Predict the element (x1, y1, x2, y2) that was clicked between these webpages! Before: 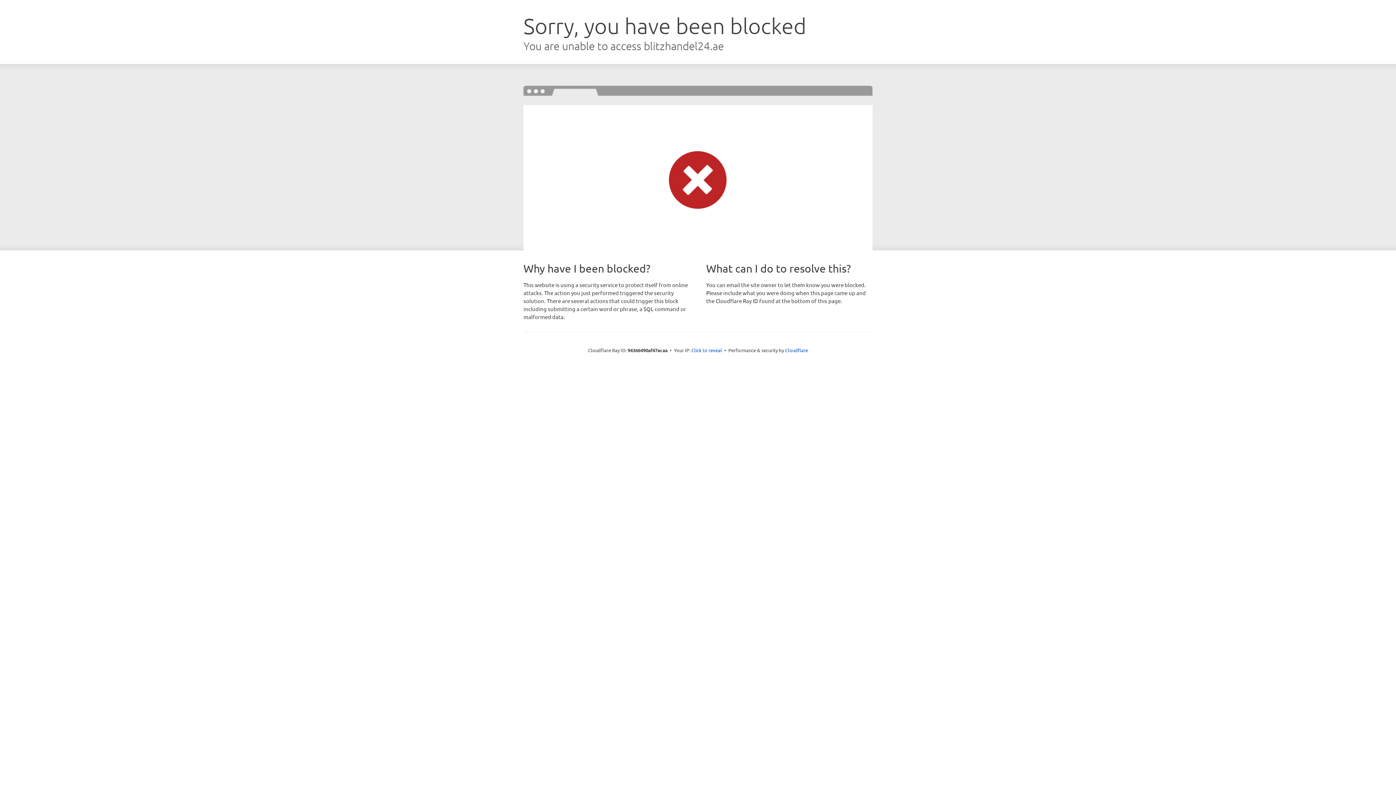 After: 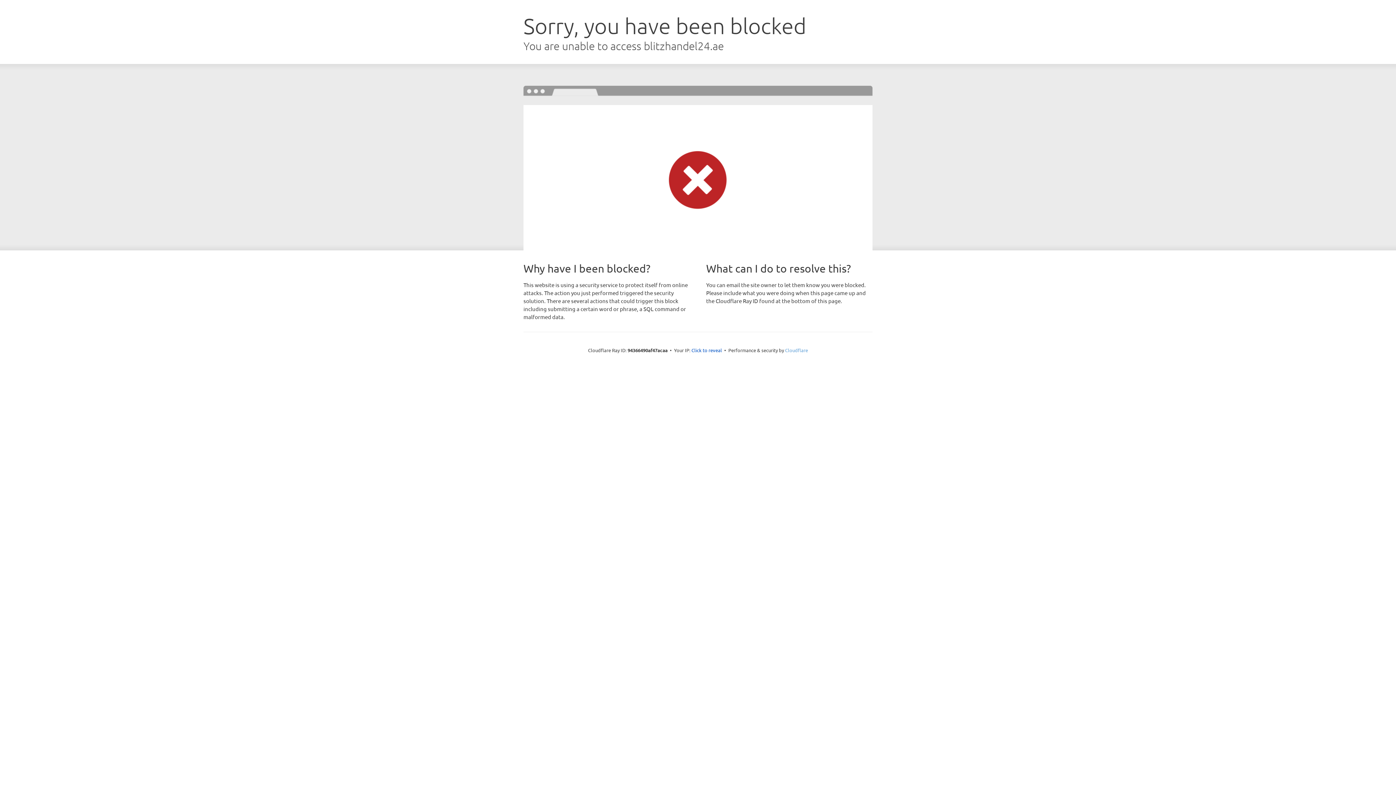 Action: label: Cloudflare bbox: (785, 347, 808, 353)